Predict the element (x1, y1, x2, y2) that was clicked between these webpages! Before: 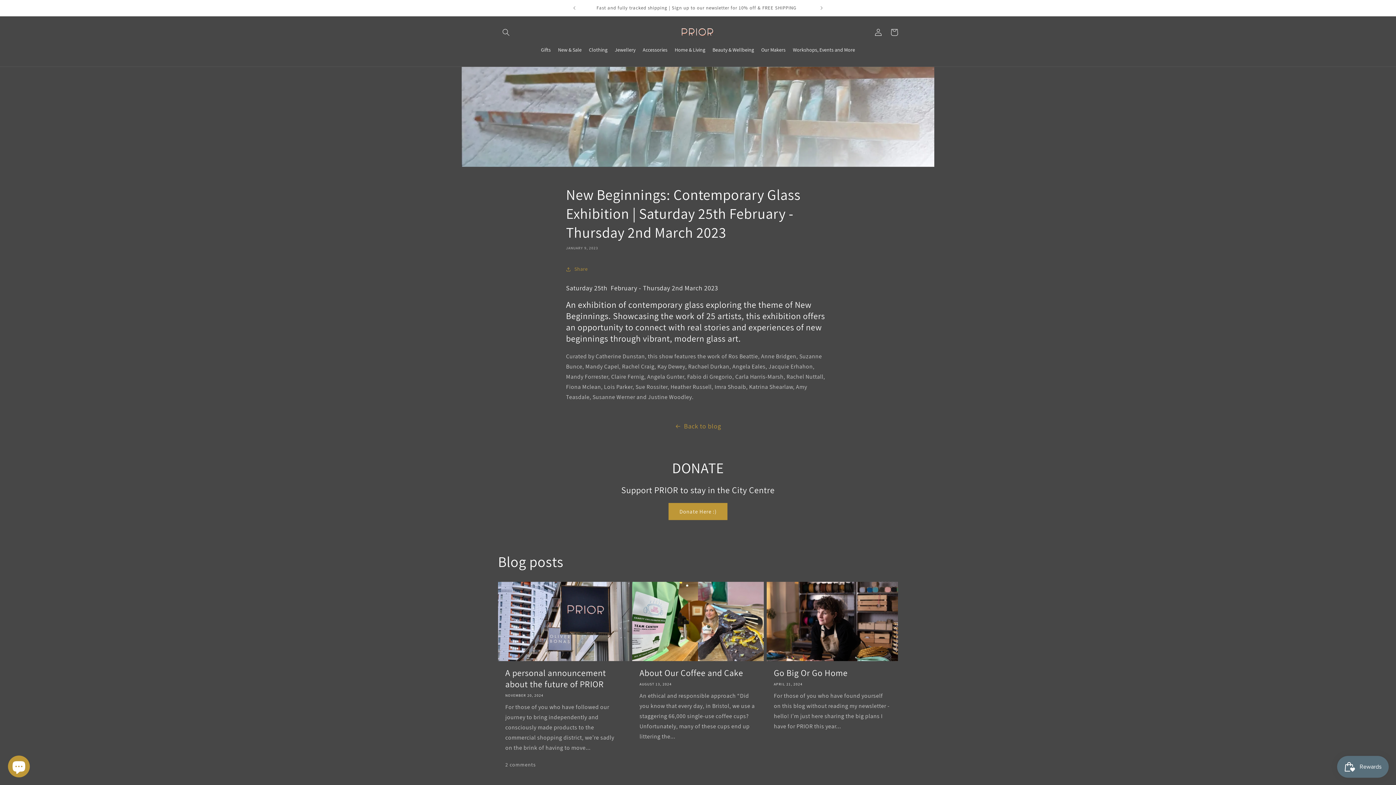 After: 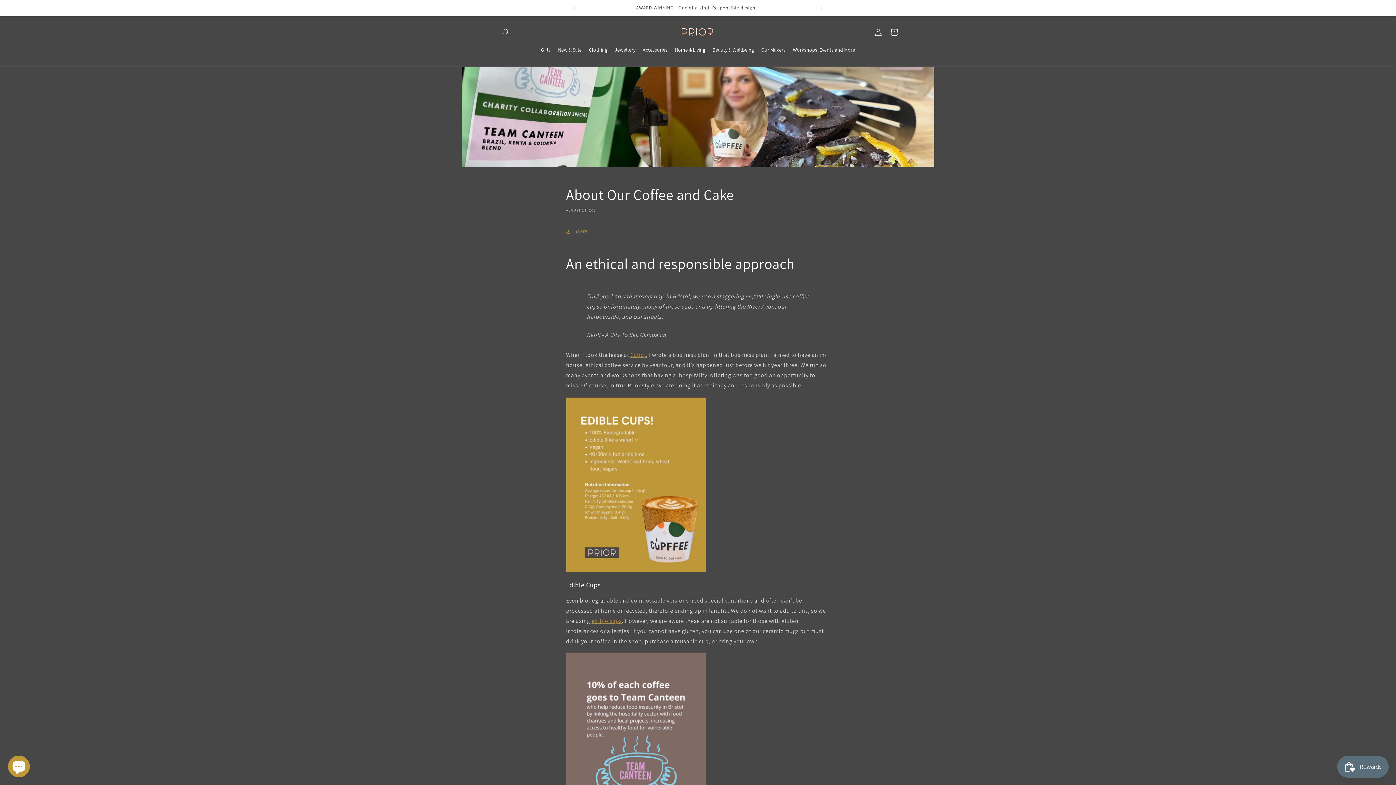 Action: bbox: (639, 667, 756, 678) label: About Our Coffee and Cake